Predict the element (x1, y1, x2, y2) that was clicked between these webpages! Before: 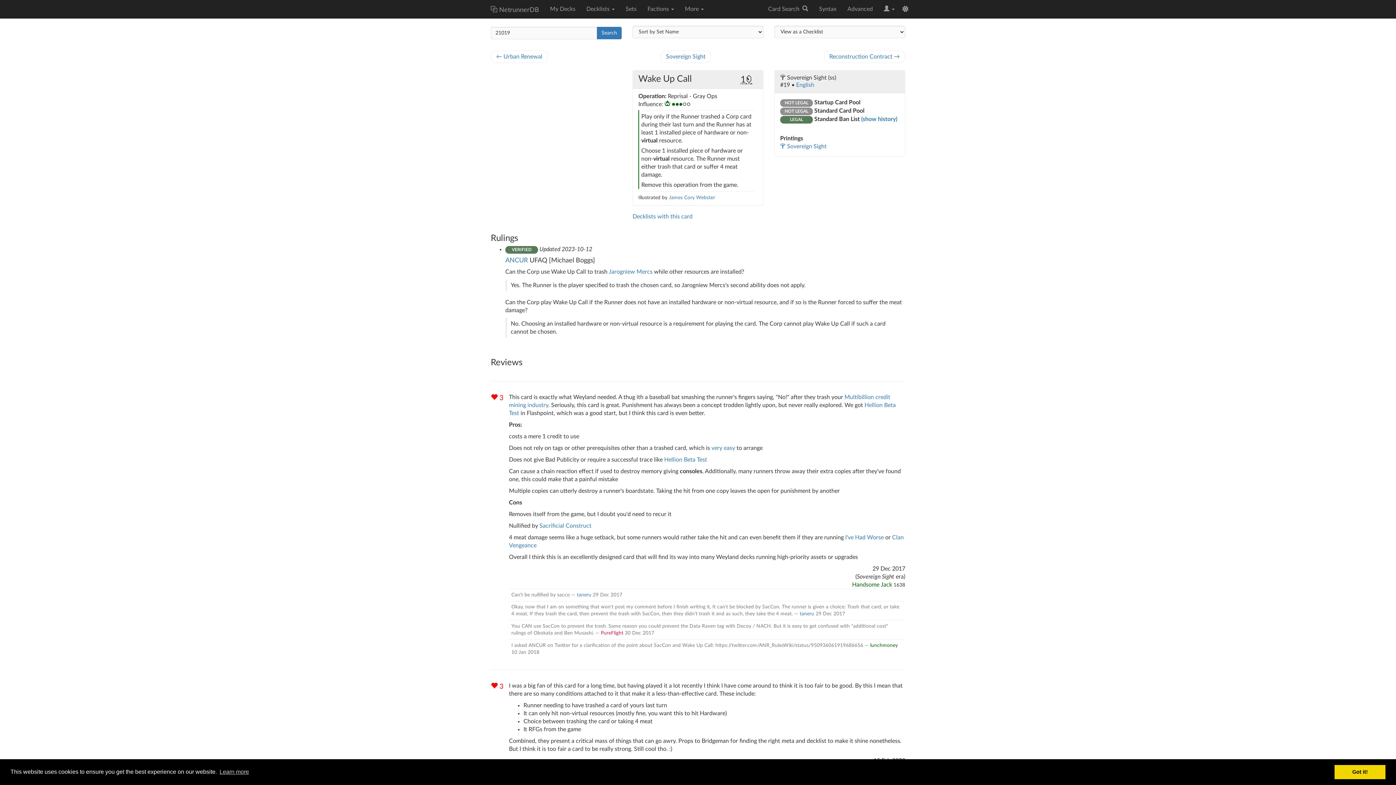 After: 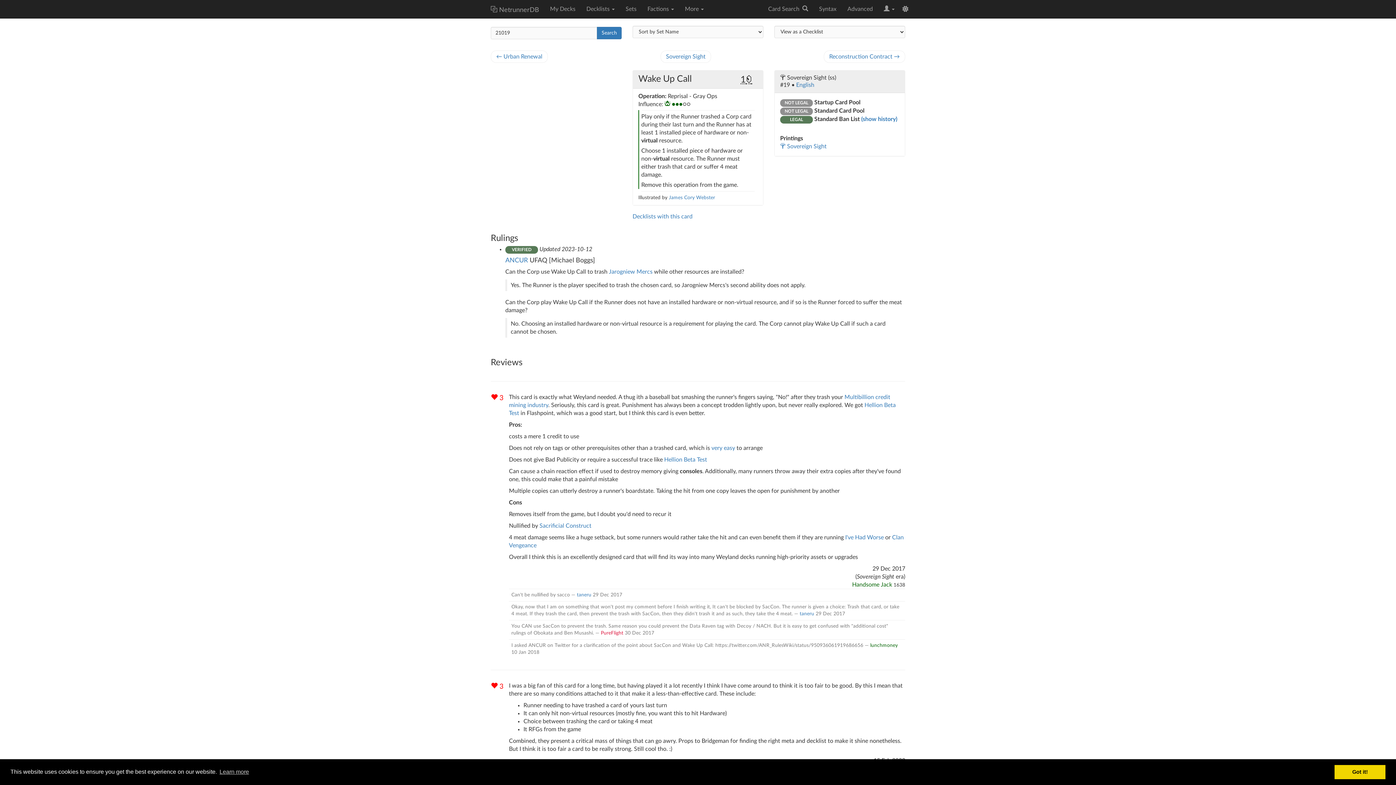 Action: label: Search bbox: (597, 26, 621, 39)